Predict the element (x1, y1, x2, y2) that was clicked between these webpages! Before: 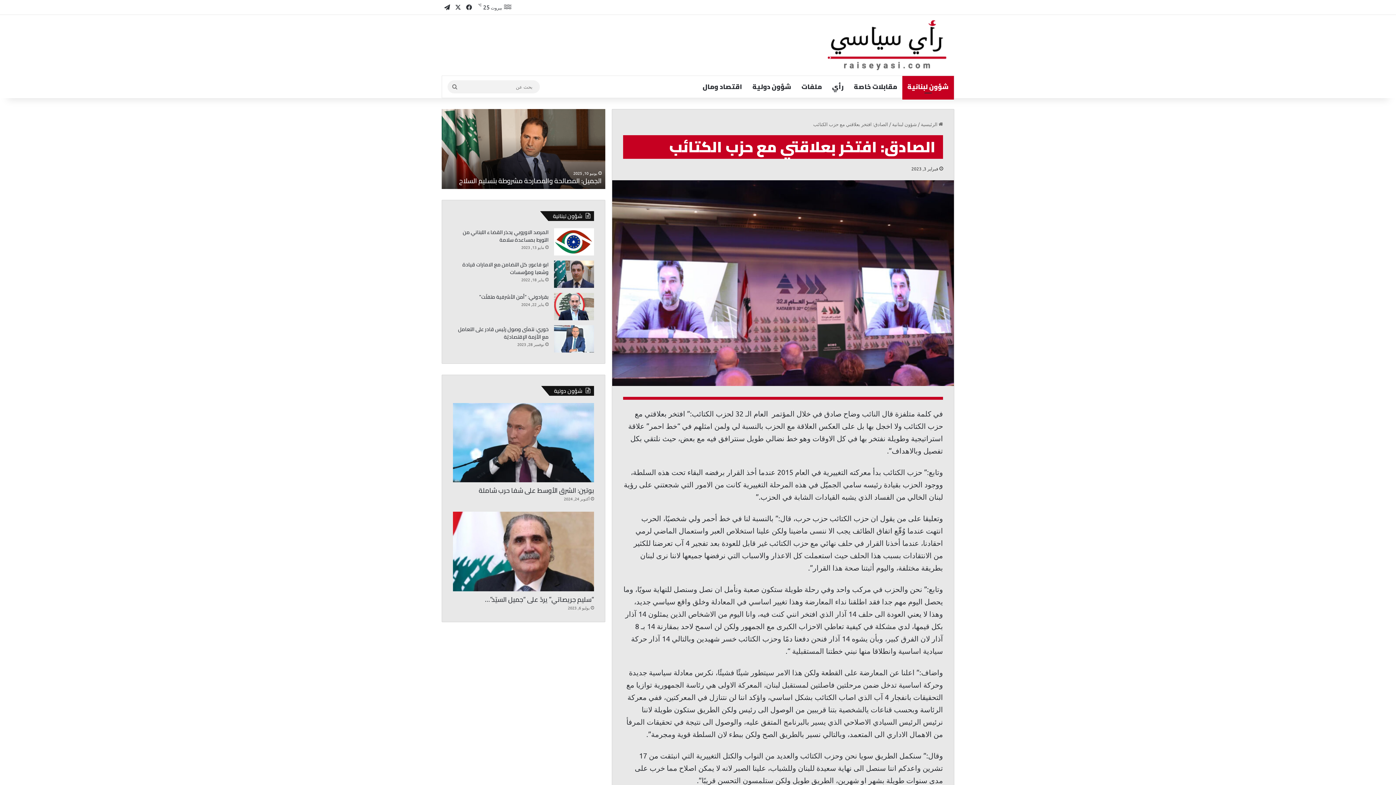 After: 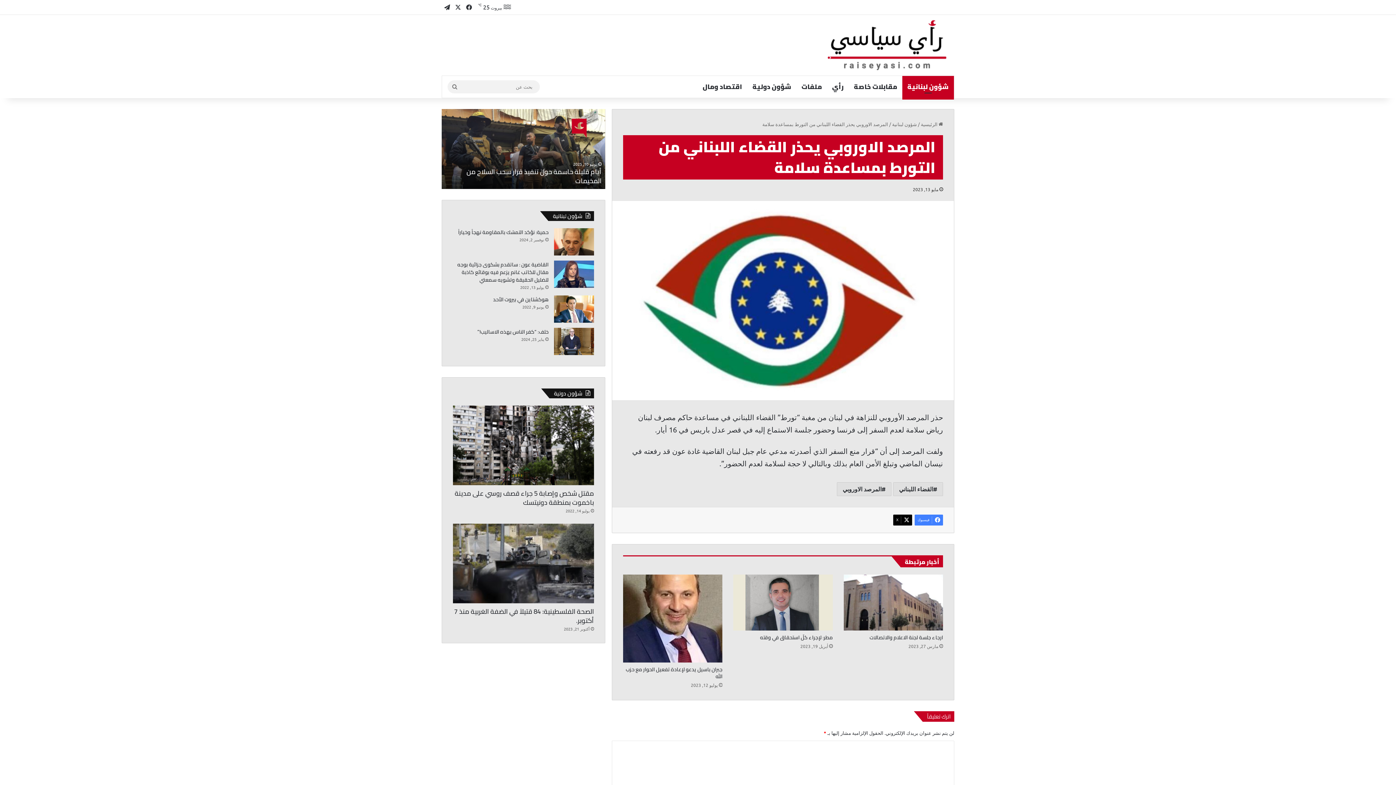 Action: label: المرصد الاوروبي يحذر القضاء اللبناني من التورط بمساعدة سلامة bbox: (554, 228, 594, 255)